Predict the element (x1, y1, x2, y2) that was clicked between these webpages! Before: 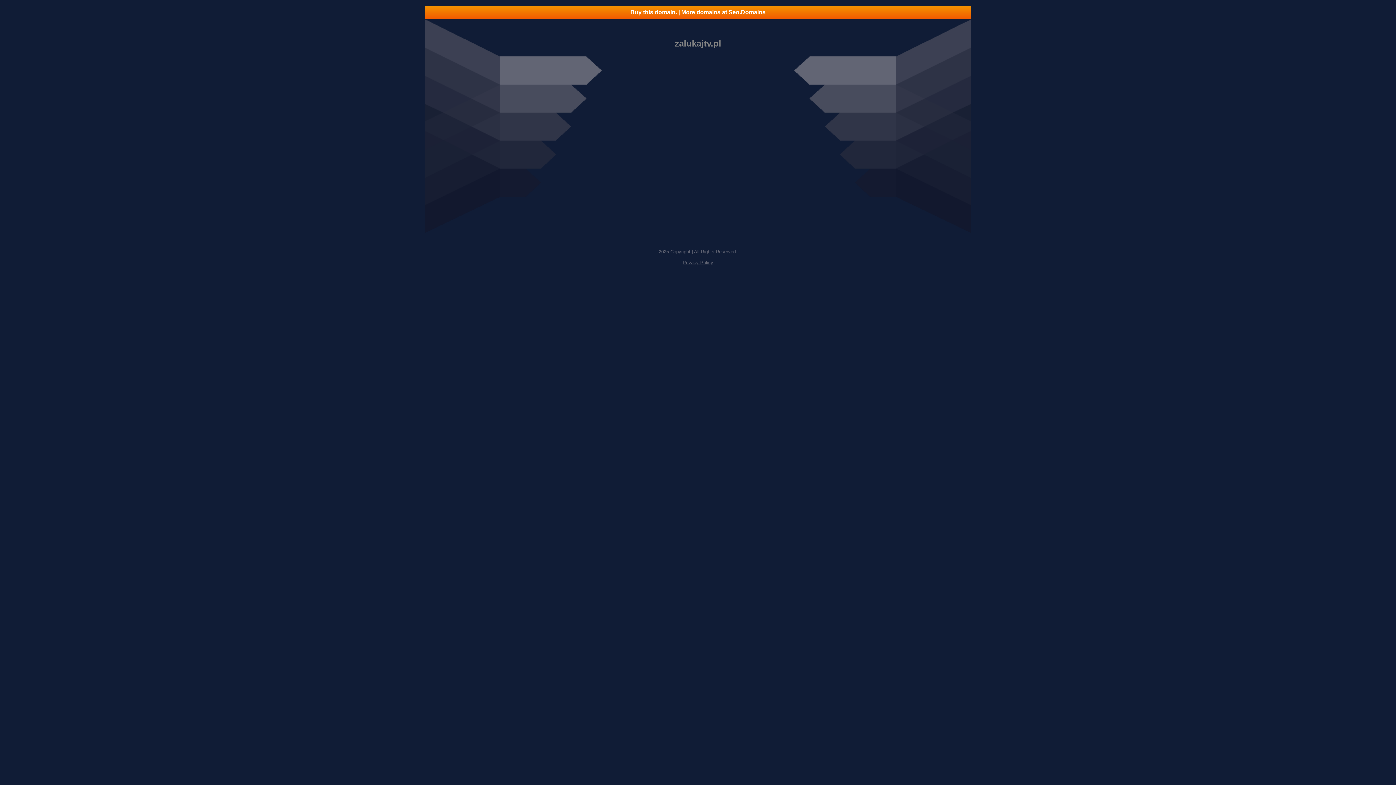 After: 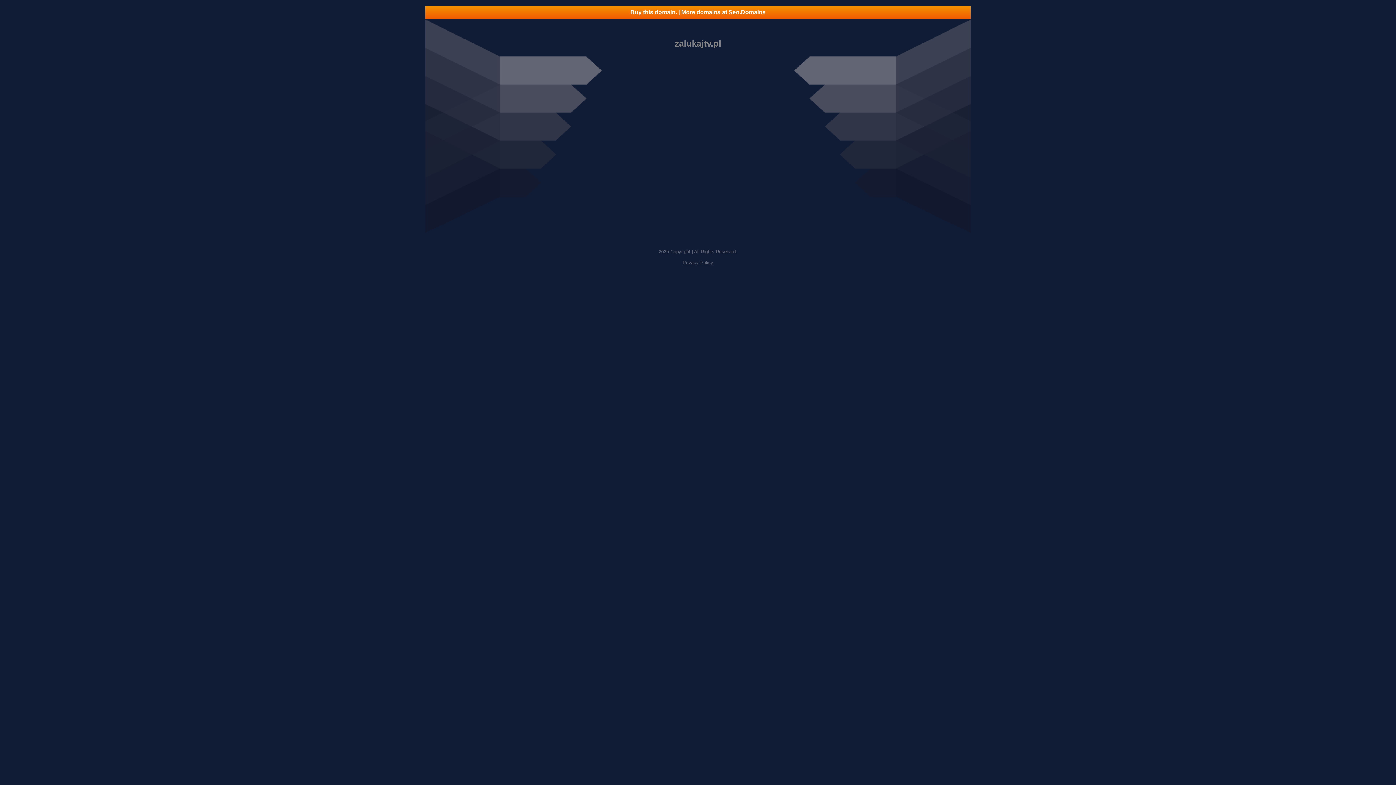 Action: label: Buy this domain. | More domains at Seo.Domains bbox: (425, 5, 970, 18)